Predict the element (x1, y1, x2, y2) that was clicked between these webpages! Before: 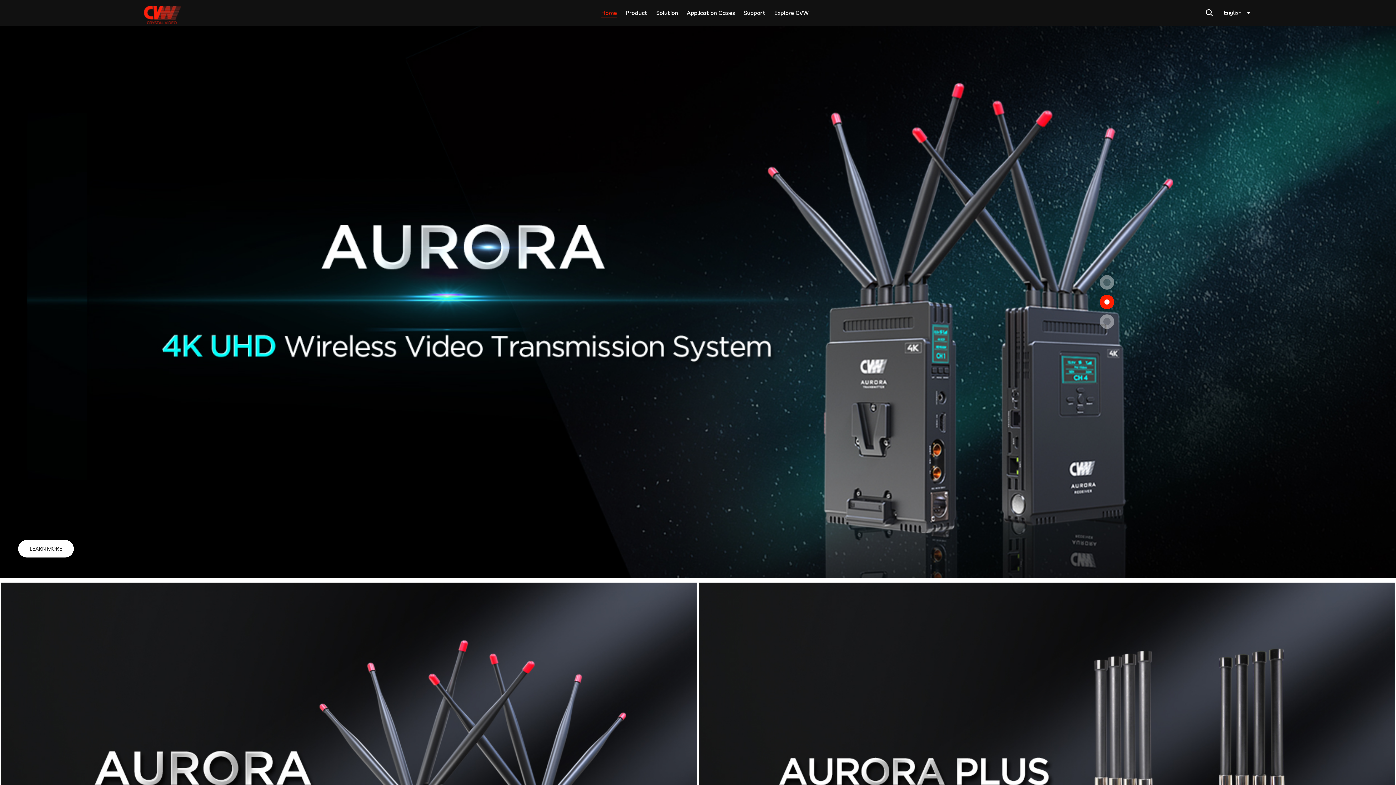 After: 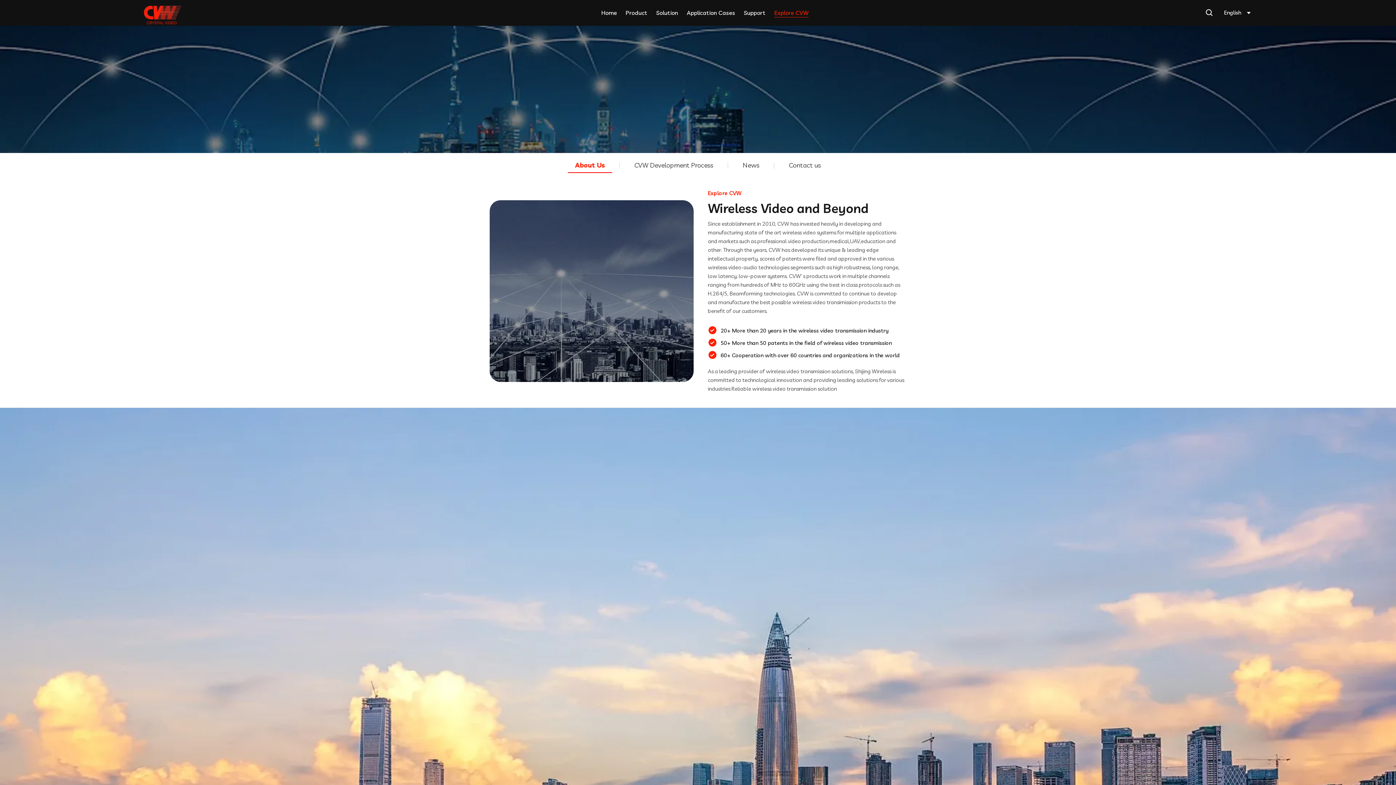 Action: bbox: (774, 8, 808, 17) label: Explore CVW